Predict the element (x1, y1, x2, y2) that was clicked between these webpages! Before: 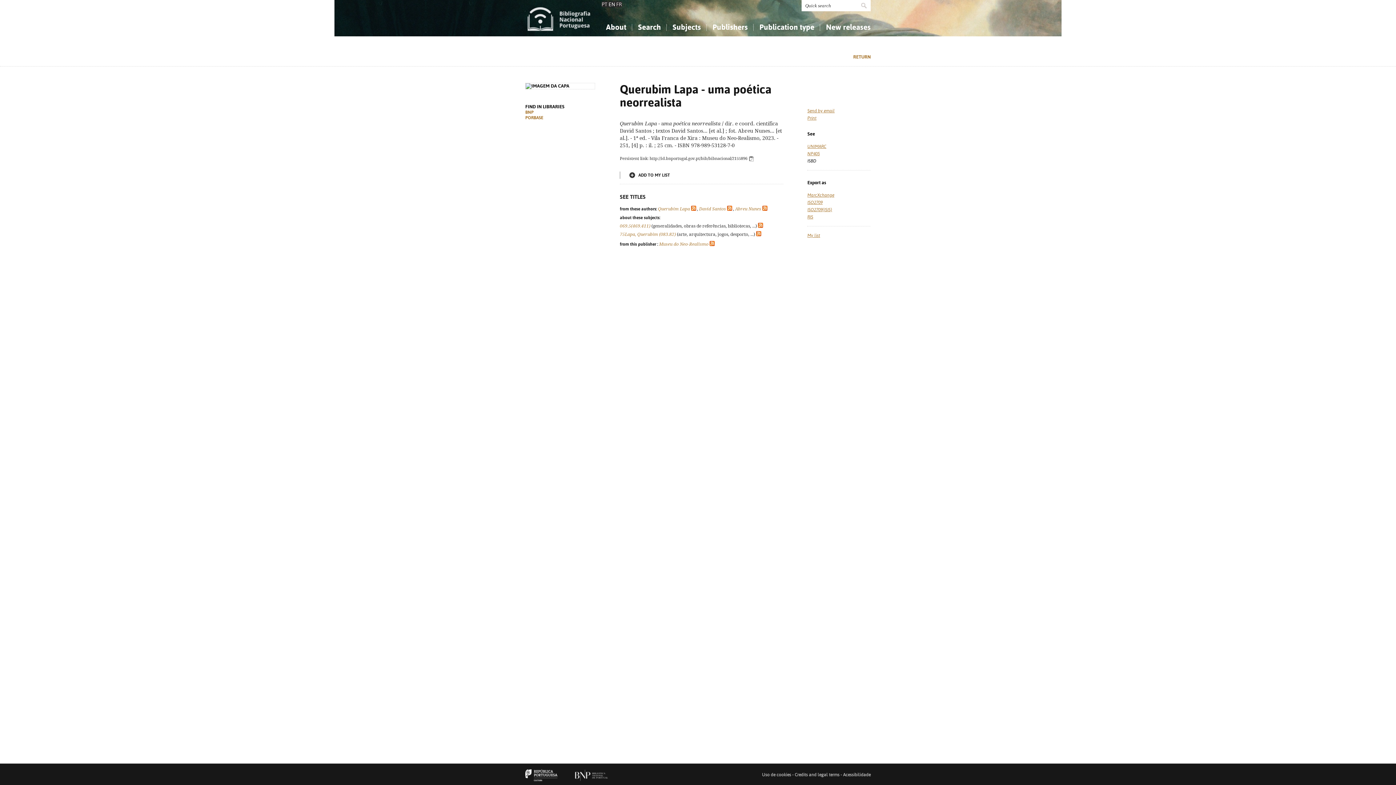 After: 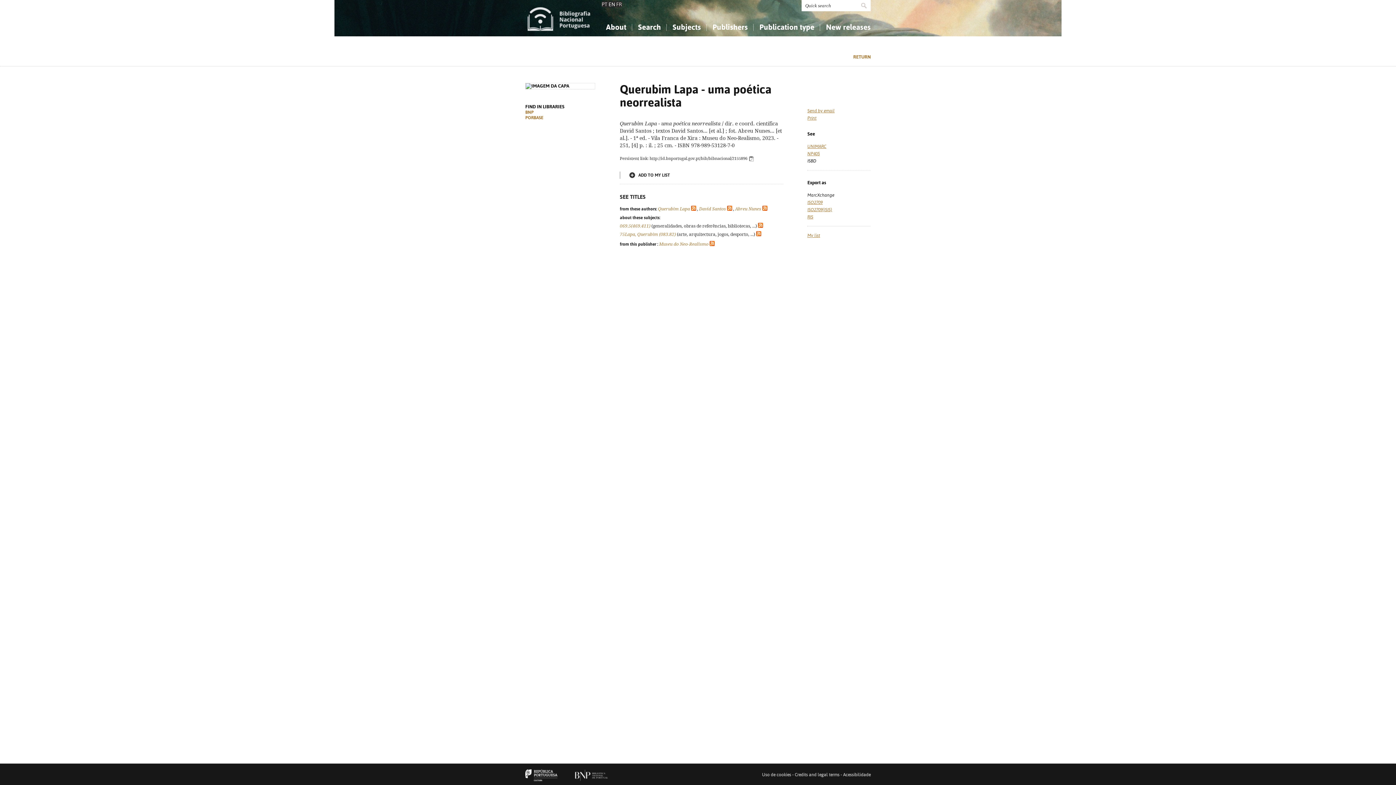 Action: bbox: (807, 192, 834, 197) label: MarcXchange